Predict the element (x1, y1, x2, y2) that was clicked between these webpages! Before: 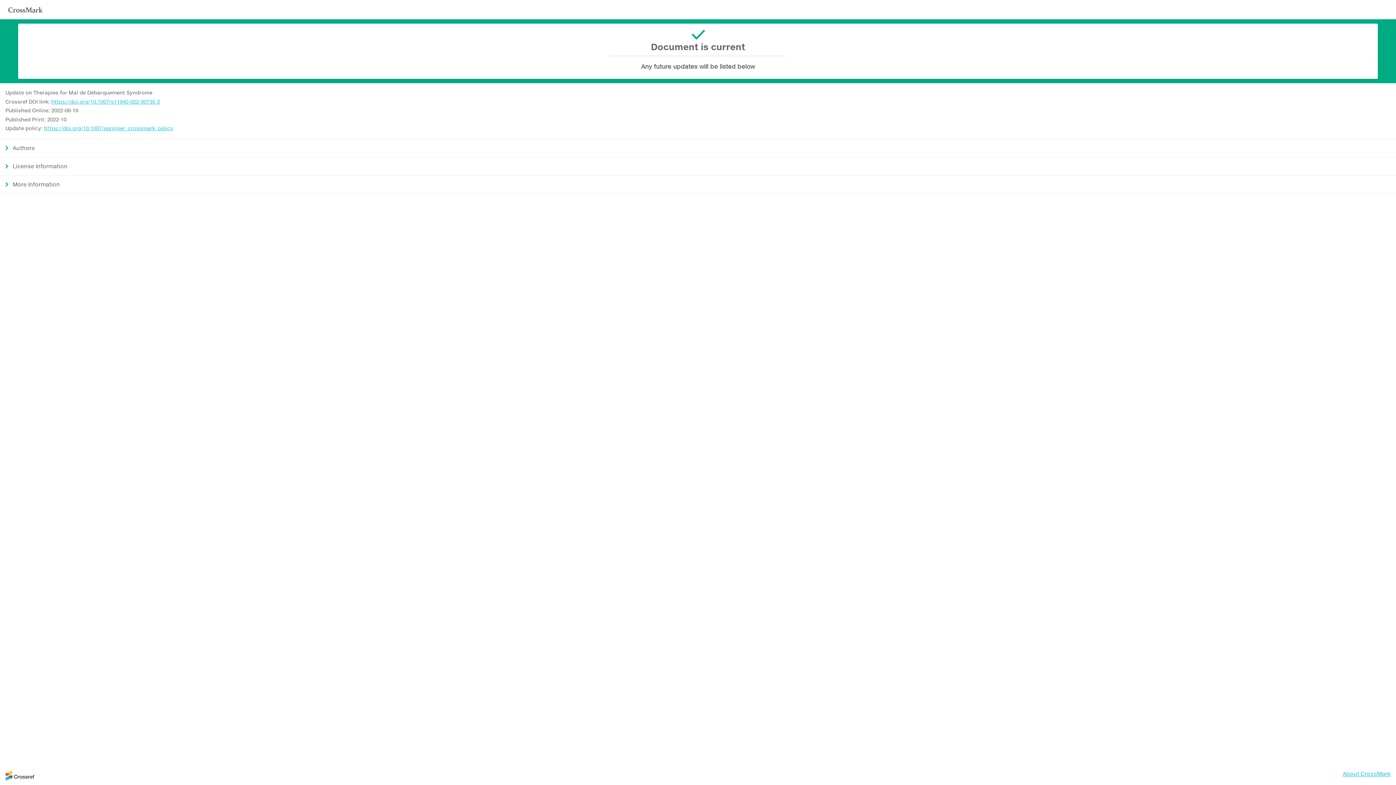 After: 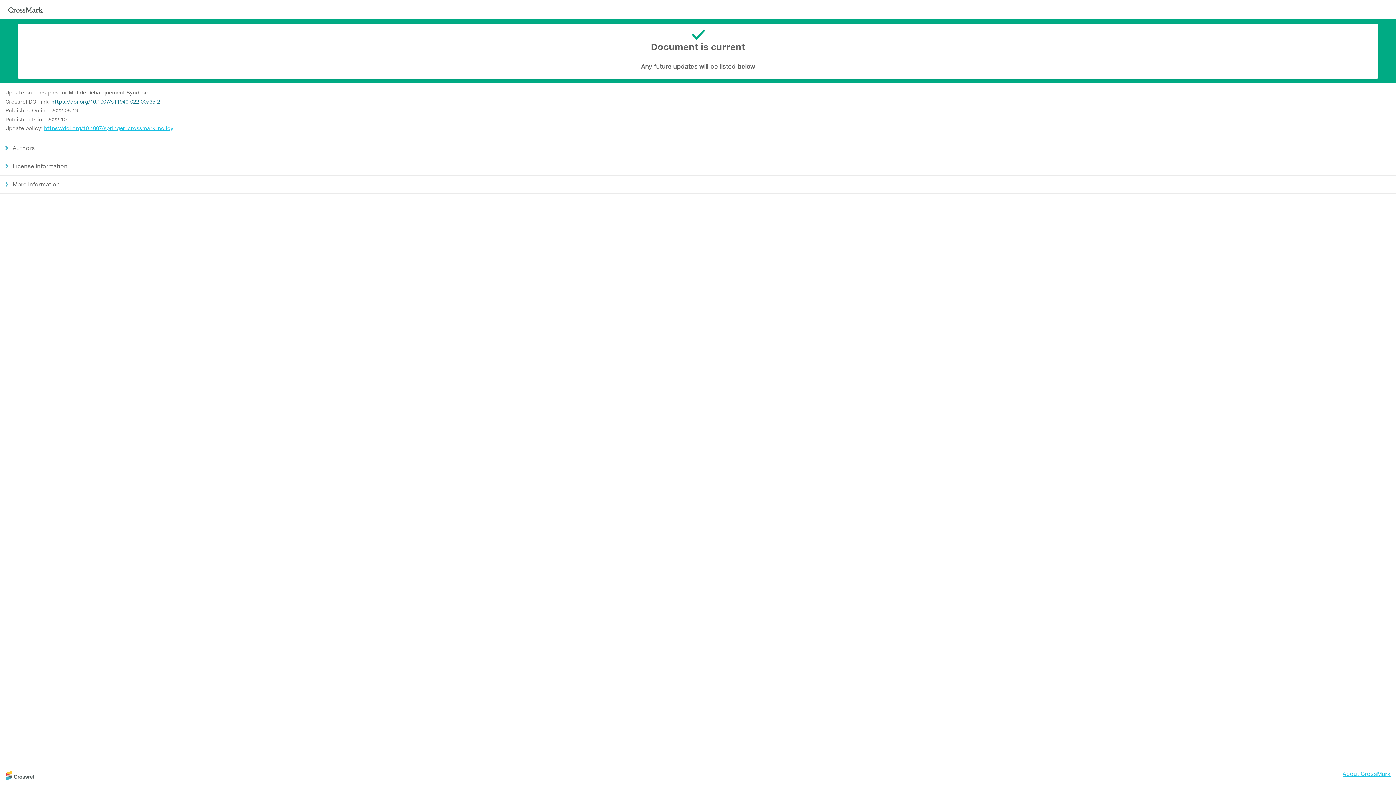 Action: bbox: (51, 98, 160, 104) label: https://doi.org/10.1007/s11940-022-00735-2